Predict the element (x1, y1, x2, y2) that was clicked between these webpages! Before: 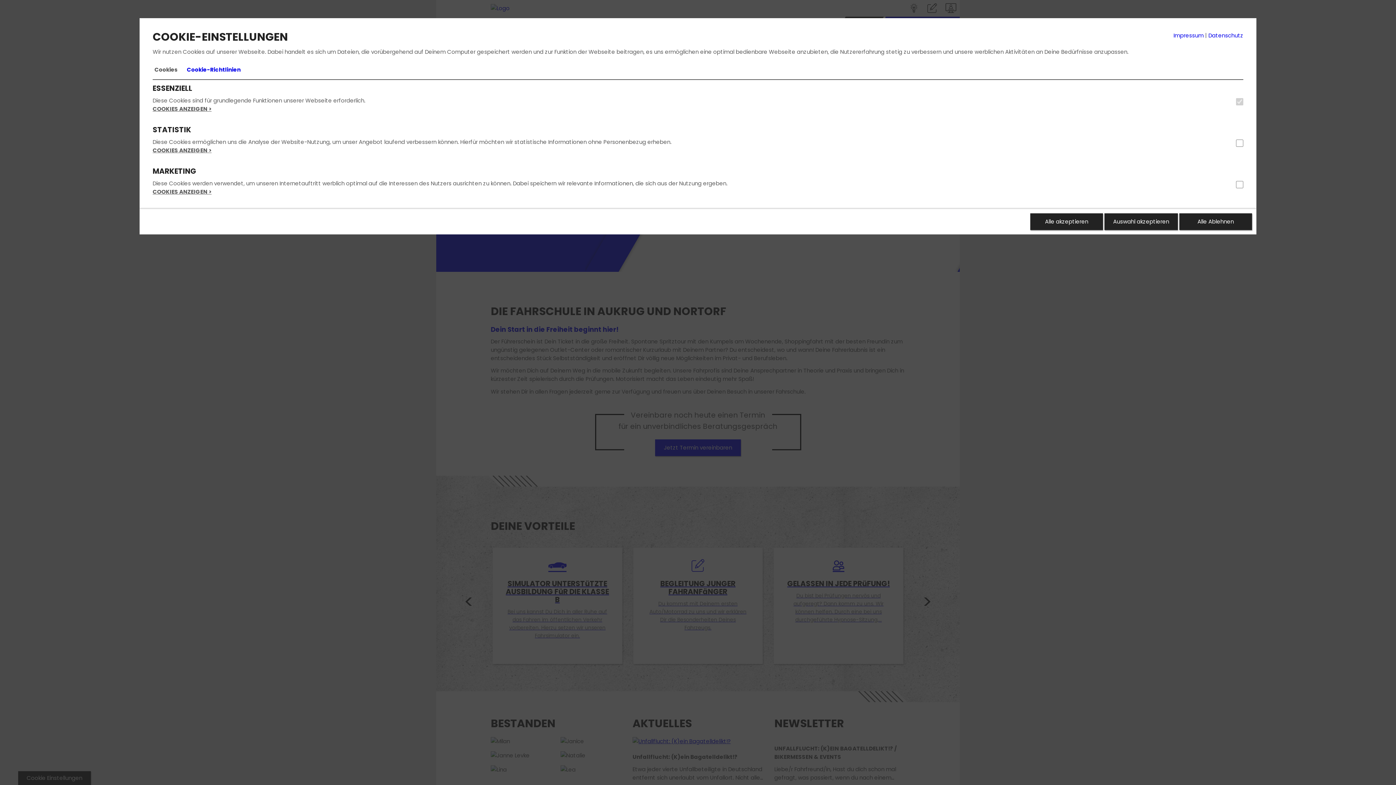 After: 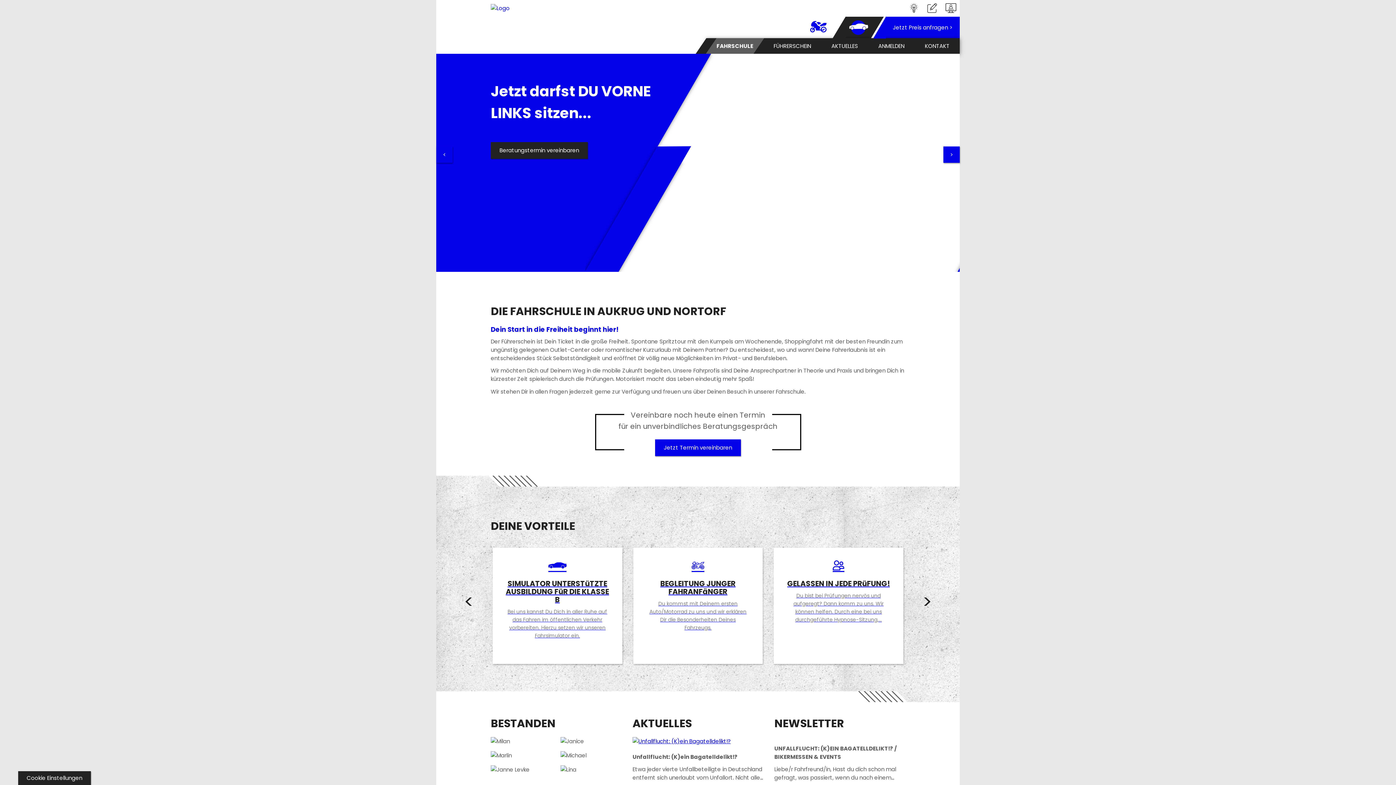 Action: bbox: (1030, 213, 1103, 230) label: Alle akzeptieren